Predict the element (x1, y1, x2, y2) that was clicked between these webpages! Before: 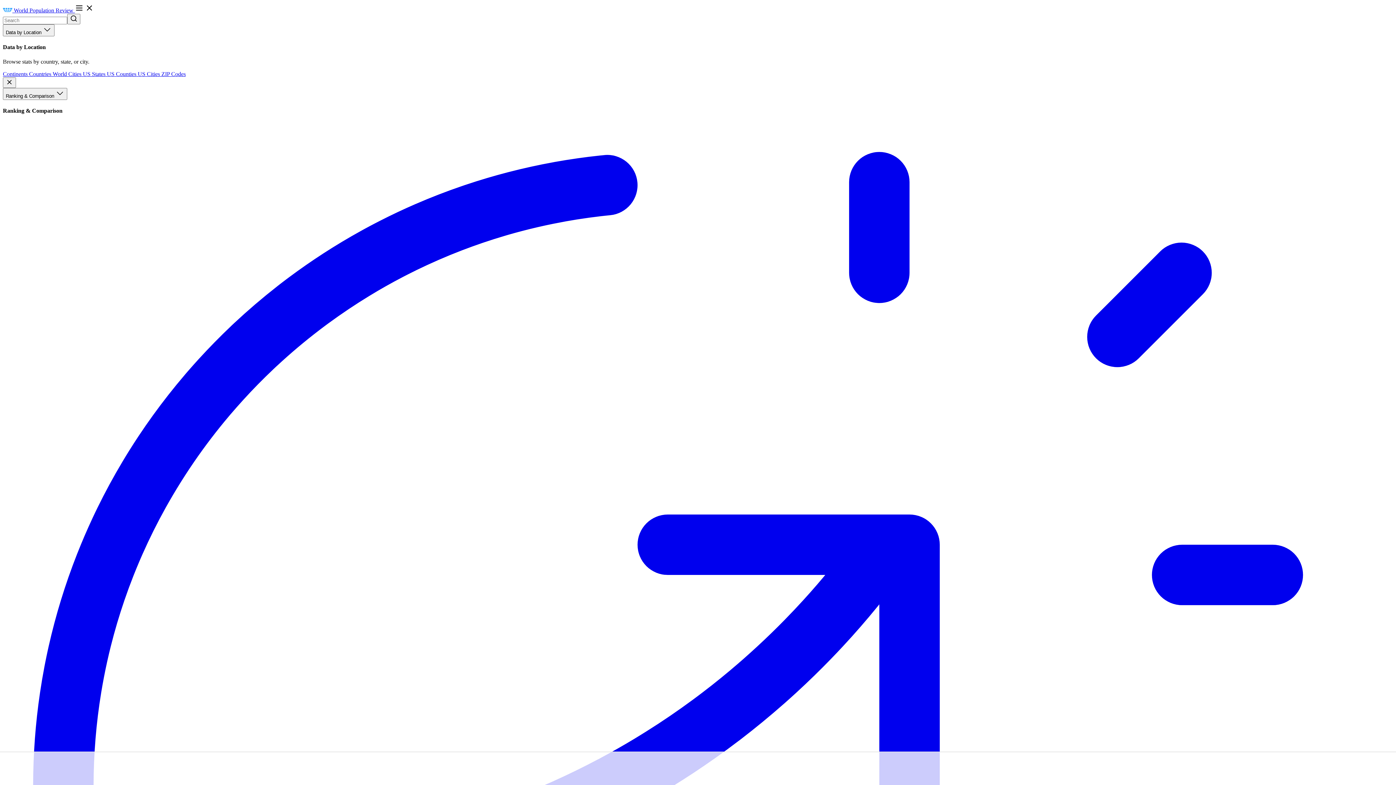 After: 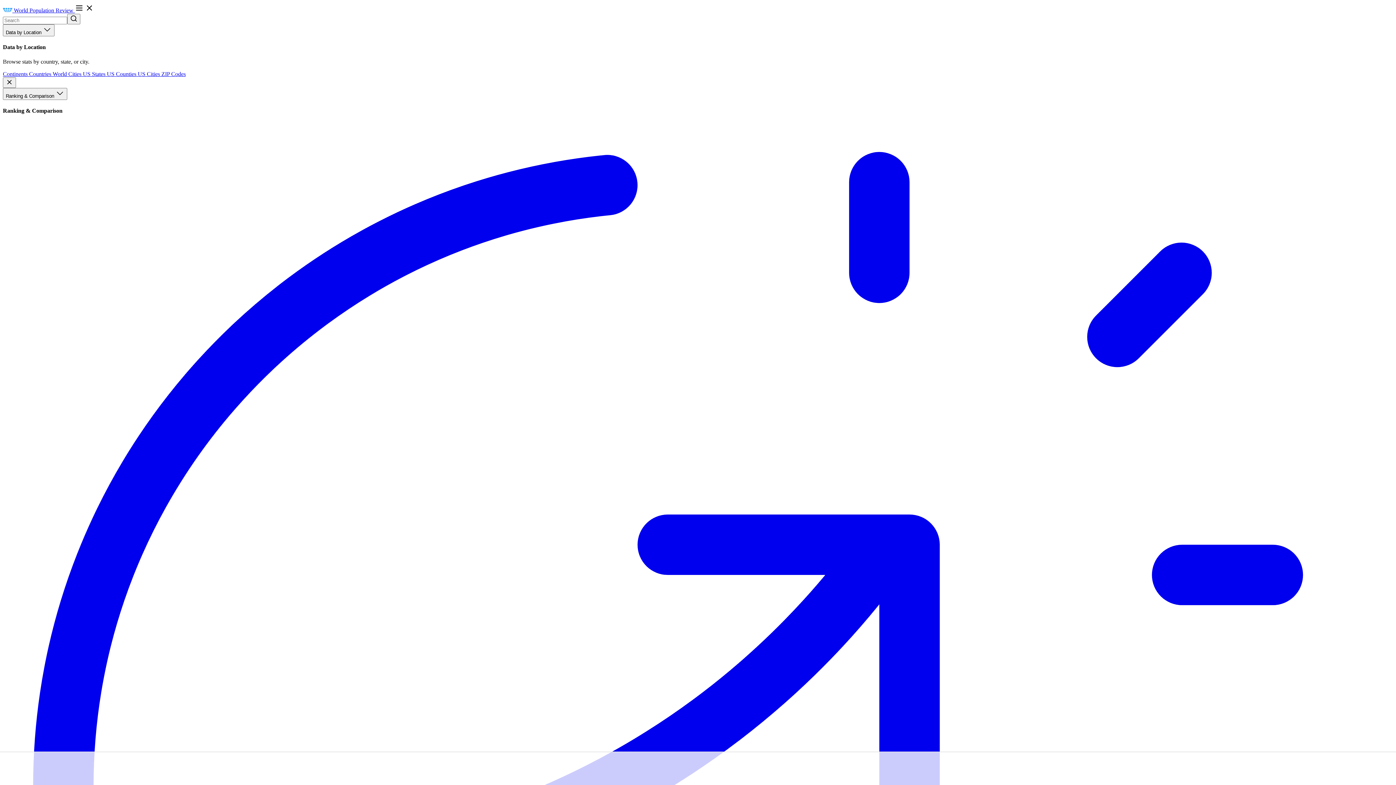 Action: bbox: (2, 70, 29, 76) label: Continents 